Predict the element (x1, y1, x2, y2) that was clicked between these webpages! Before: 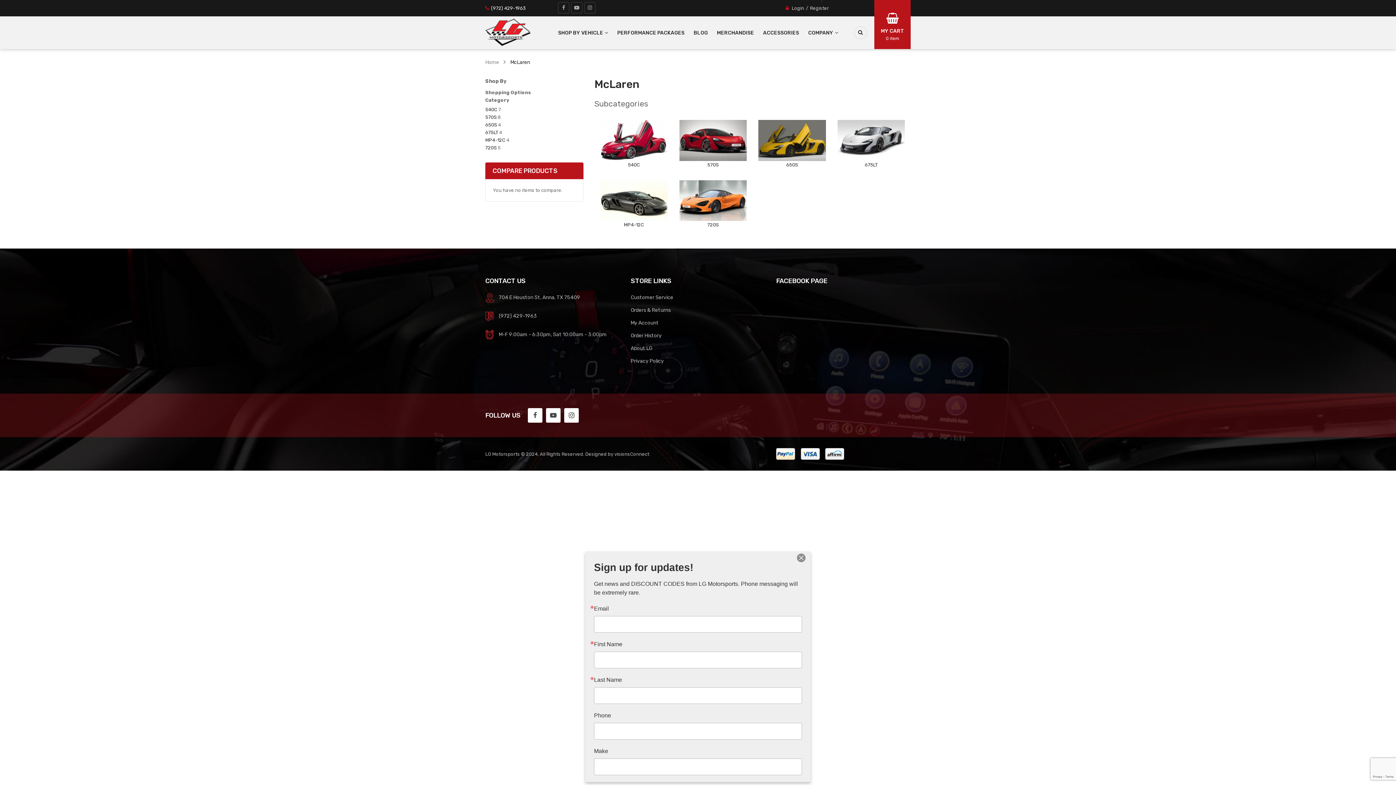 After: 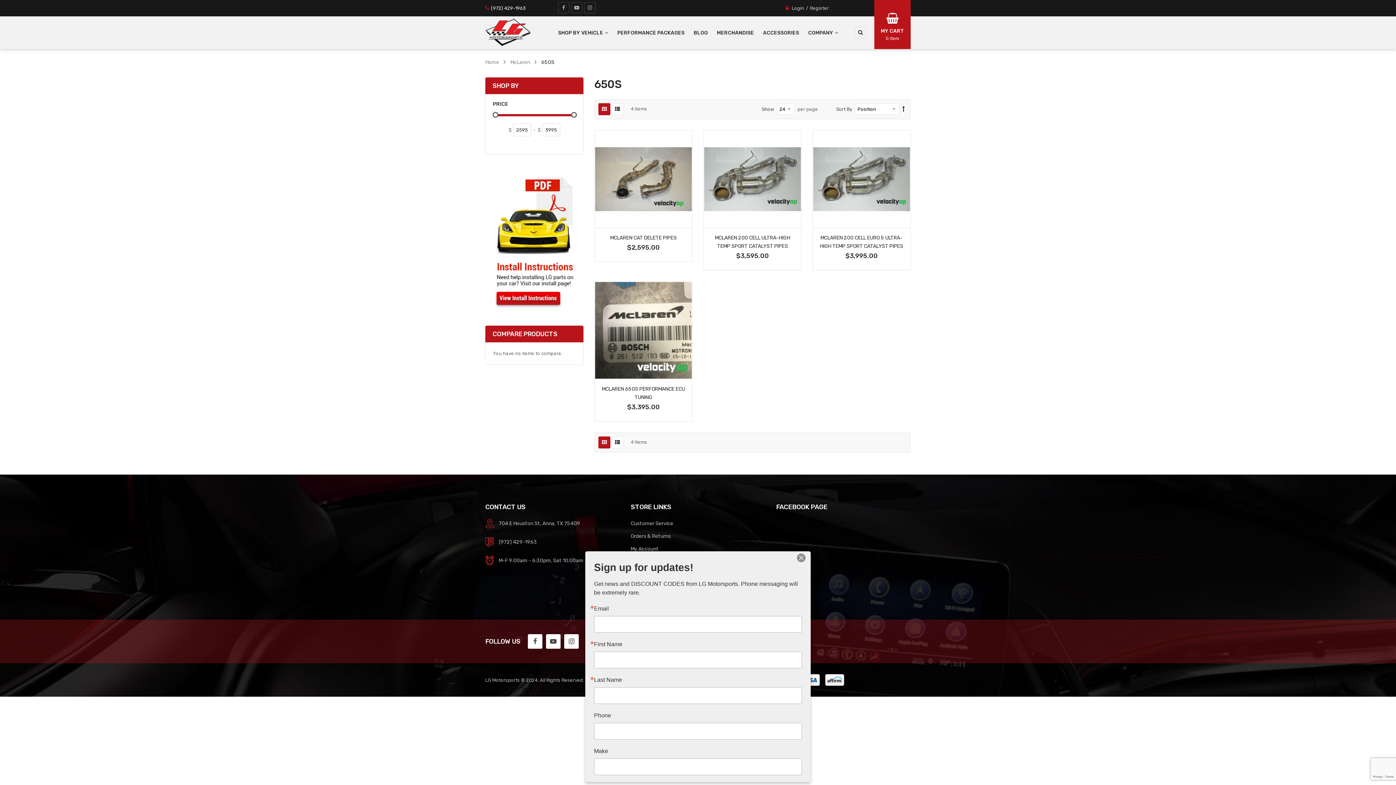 Action: bbox: (786, 162, 798, 167) label: 650S